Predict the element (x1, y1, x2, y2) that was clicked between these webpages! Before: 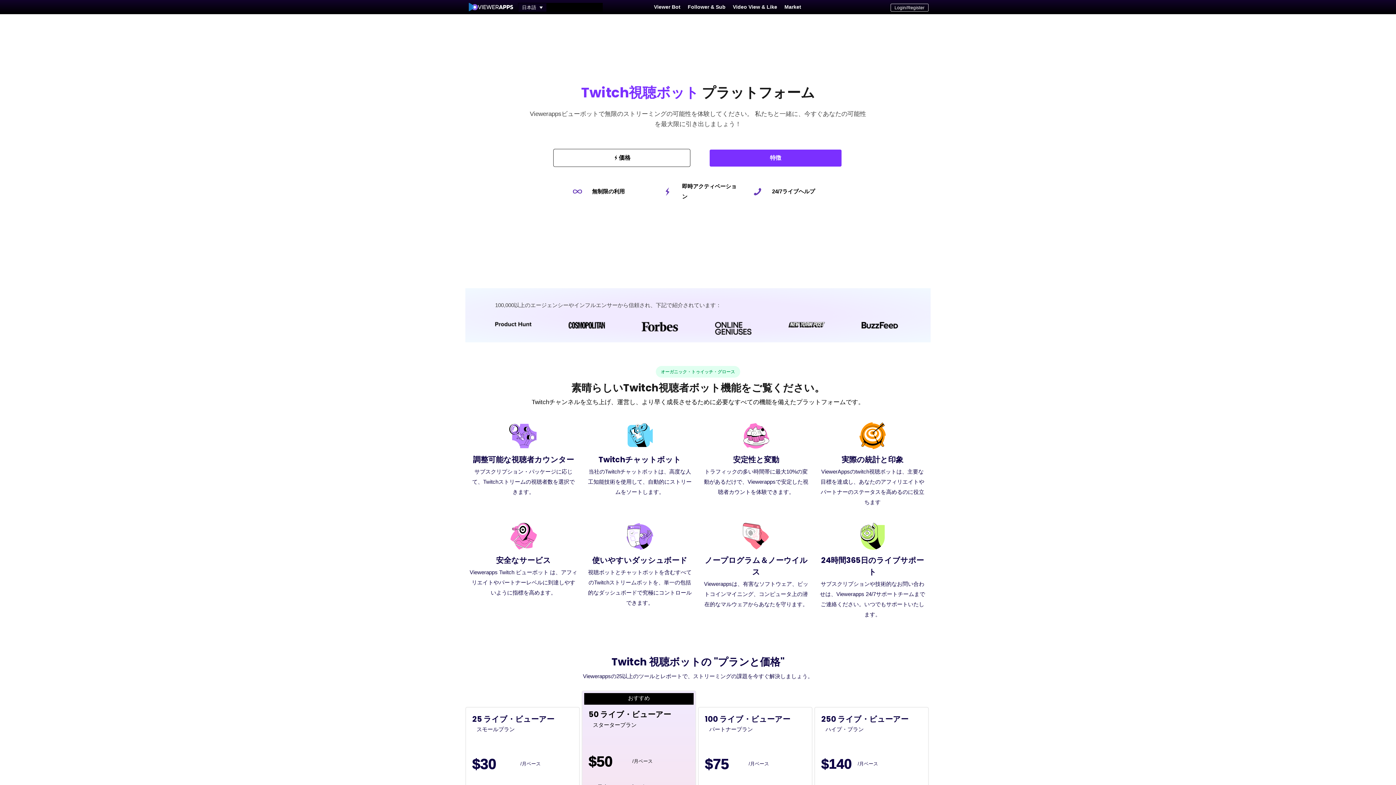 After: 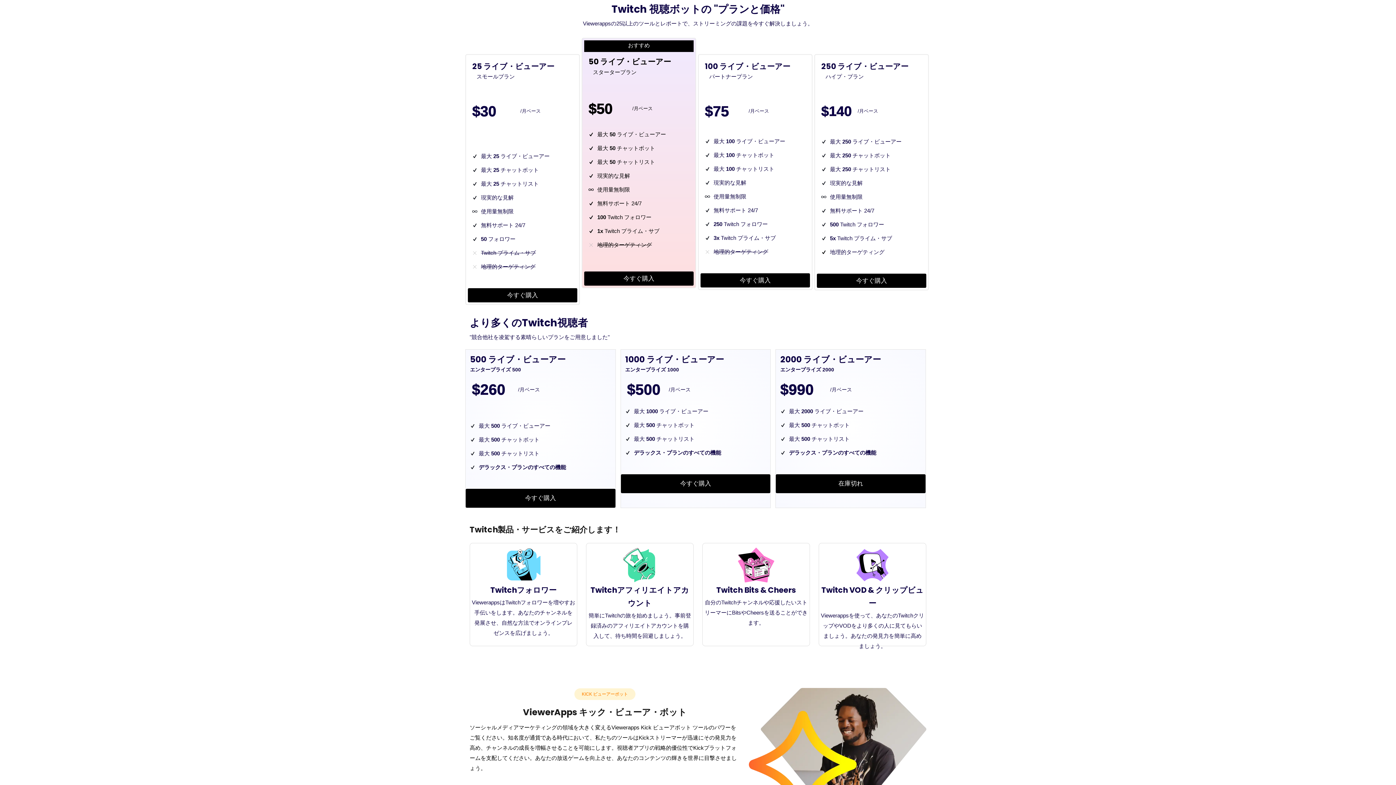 Action: bbox: (553, 149, 690, 167) label: 価格